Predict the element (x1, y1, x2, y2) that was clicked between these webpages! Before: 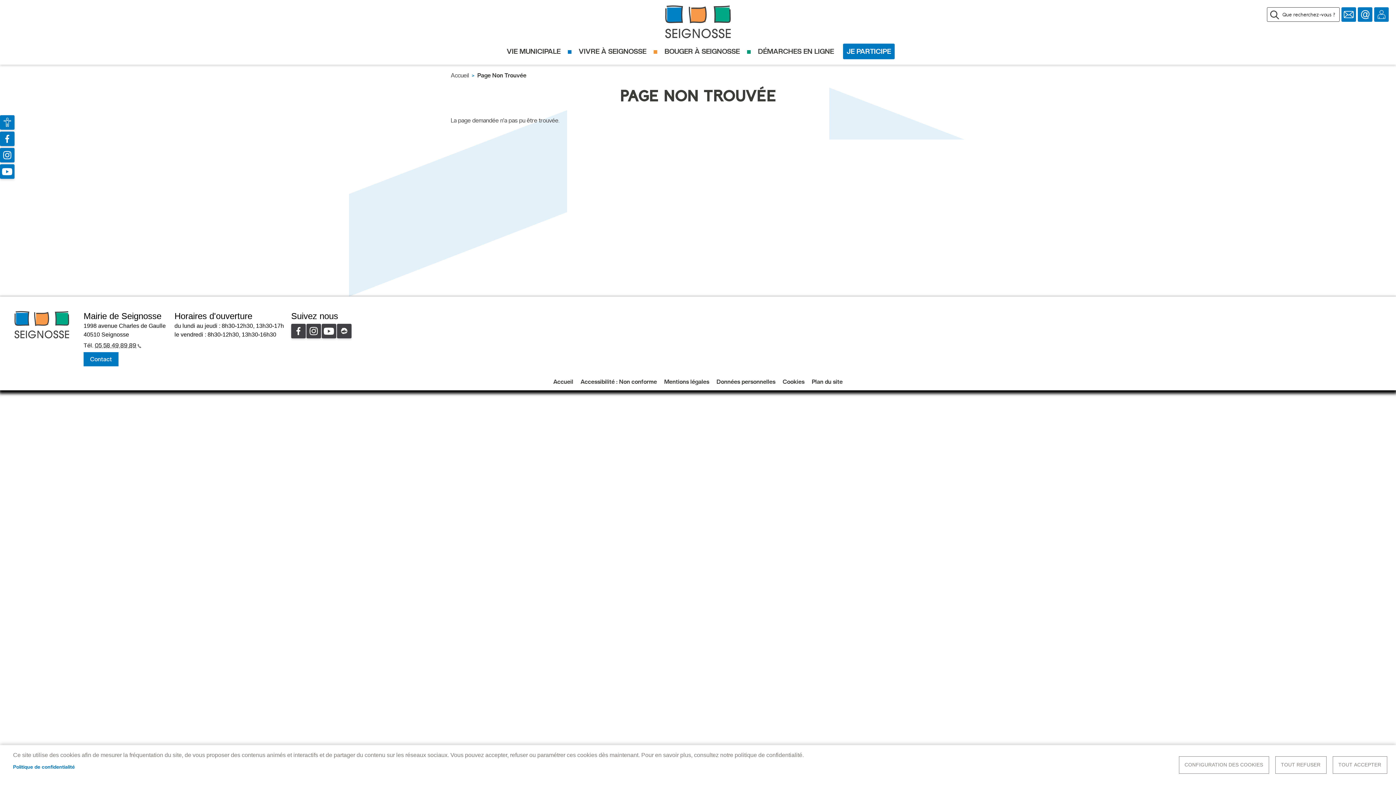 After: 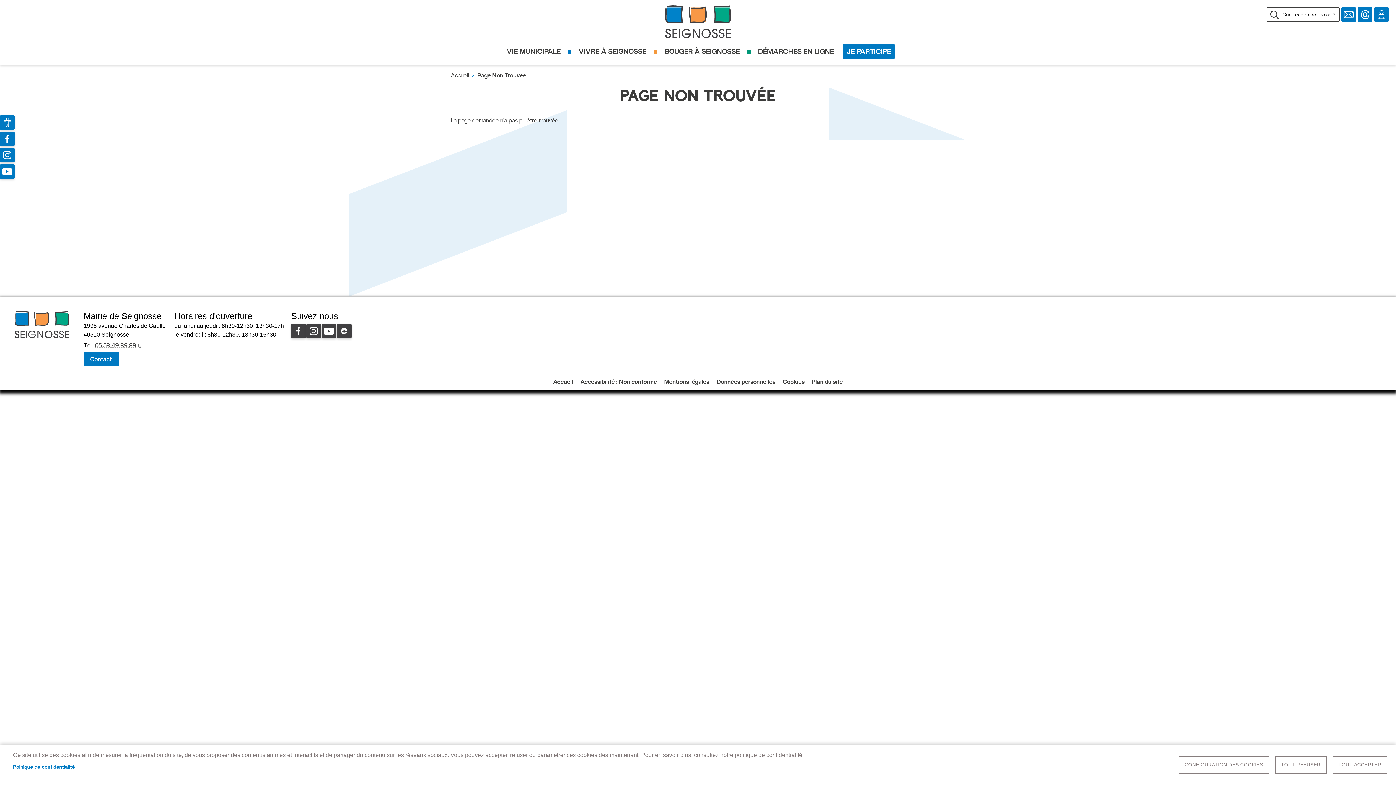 Action: bbox: (291, 324, 305, 338) label: Facebook